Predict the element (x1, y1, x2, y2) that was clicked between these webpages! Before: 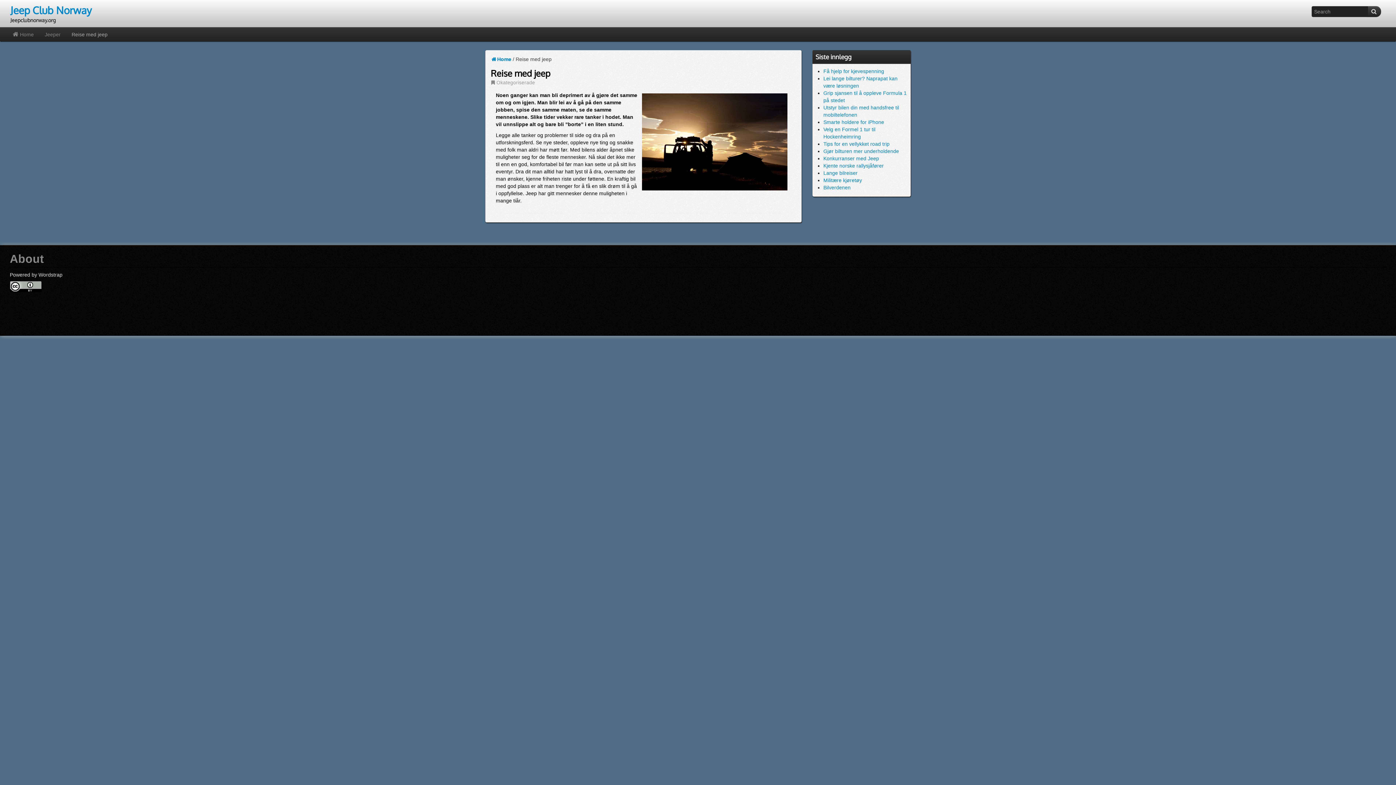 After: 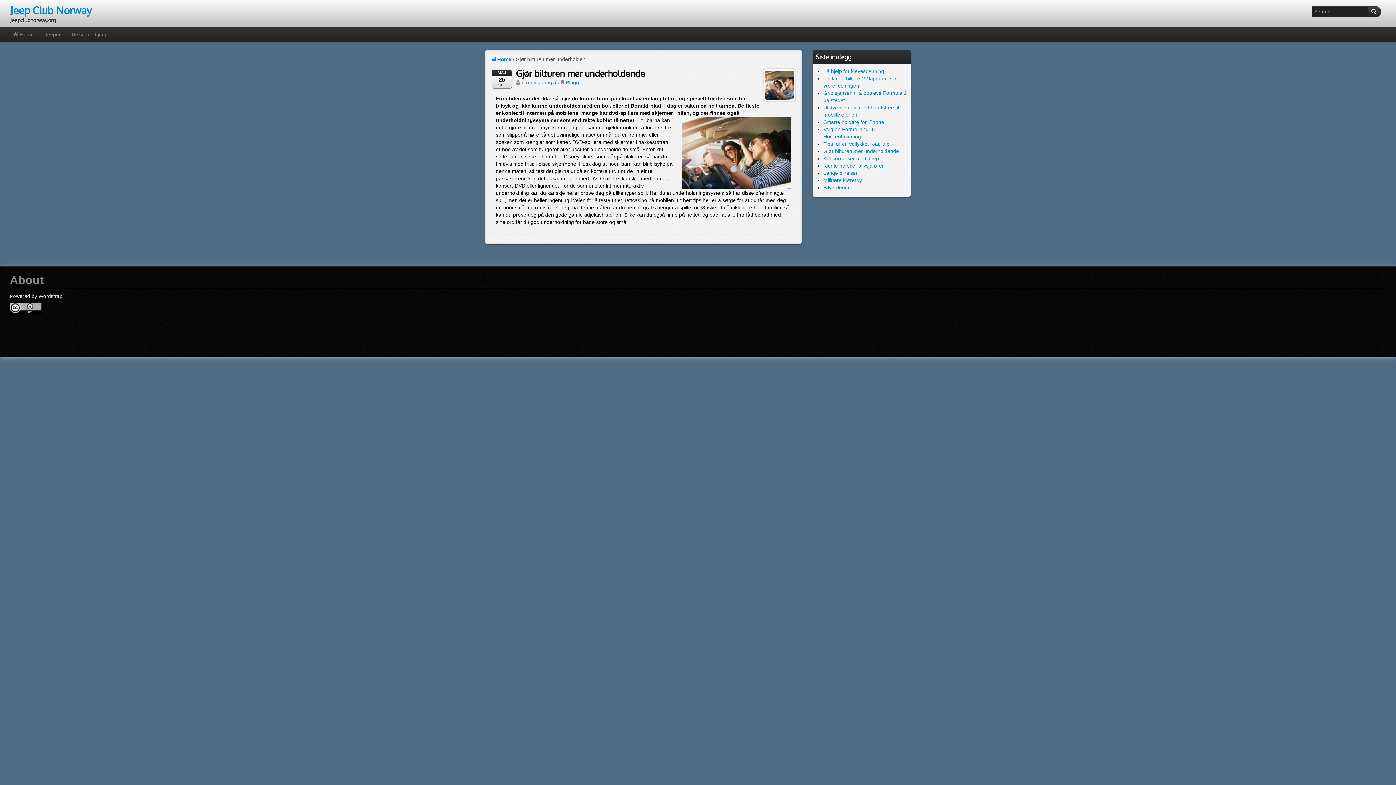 Action: label: Gjør bilturen mer underholdende bbox: (823, 148, 899, 154)